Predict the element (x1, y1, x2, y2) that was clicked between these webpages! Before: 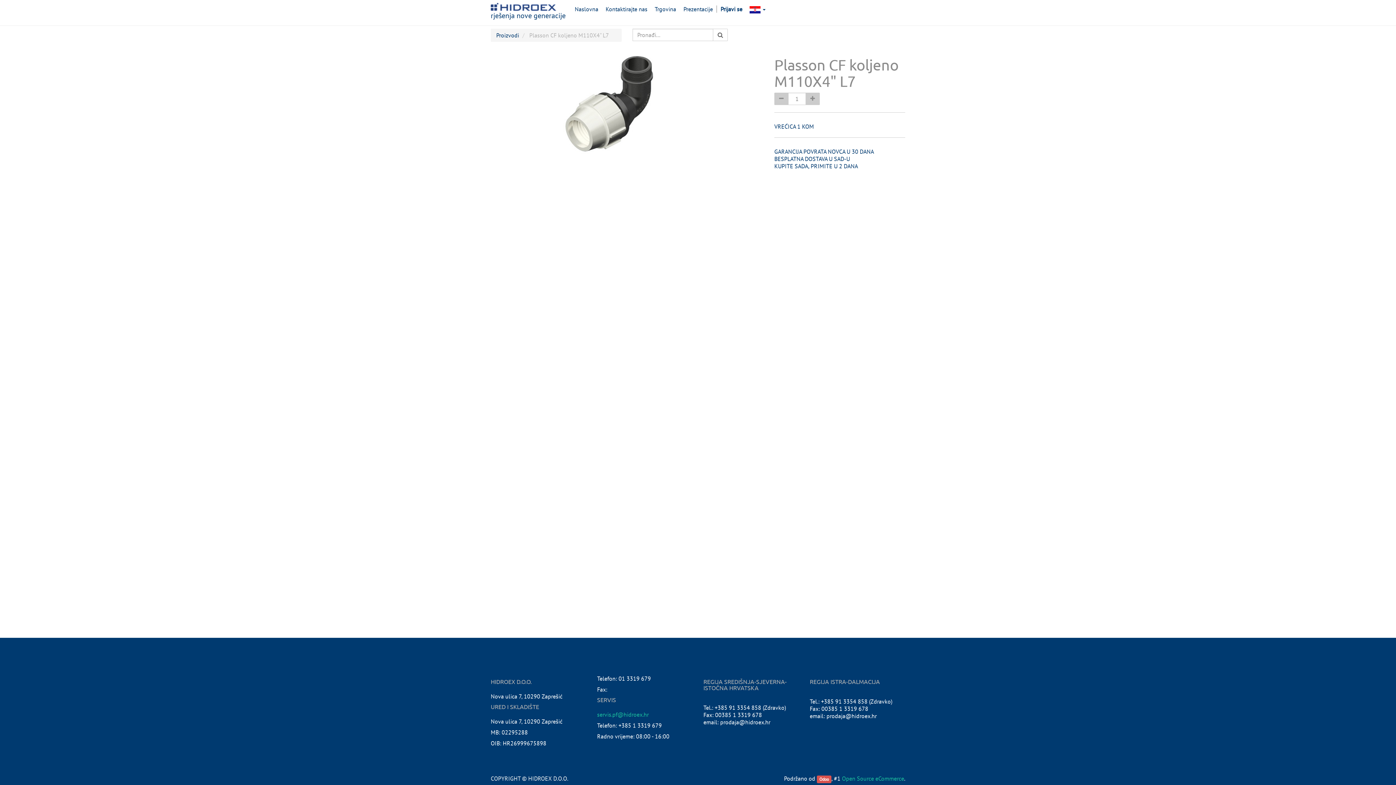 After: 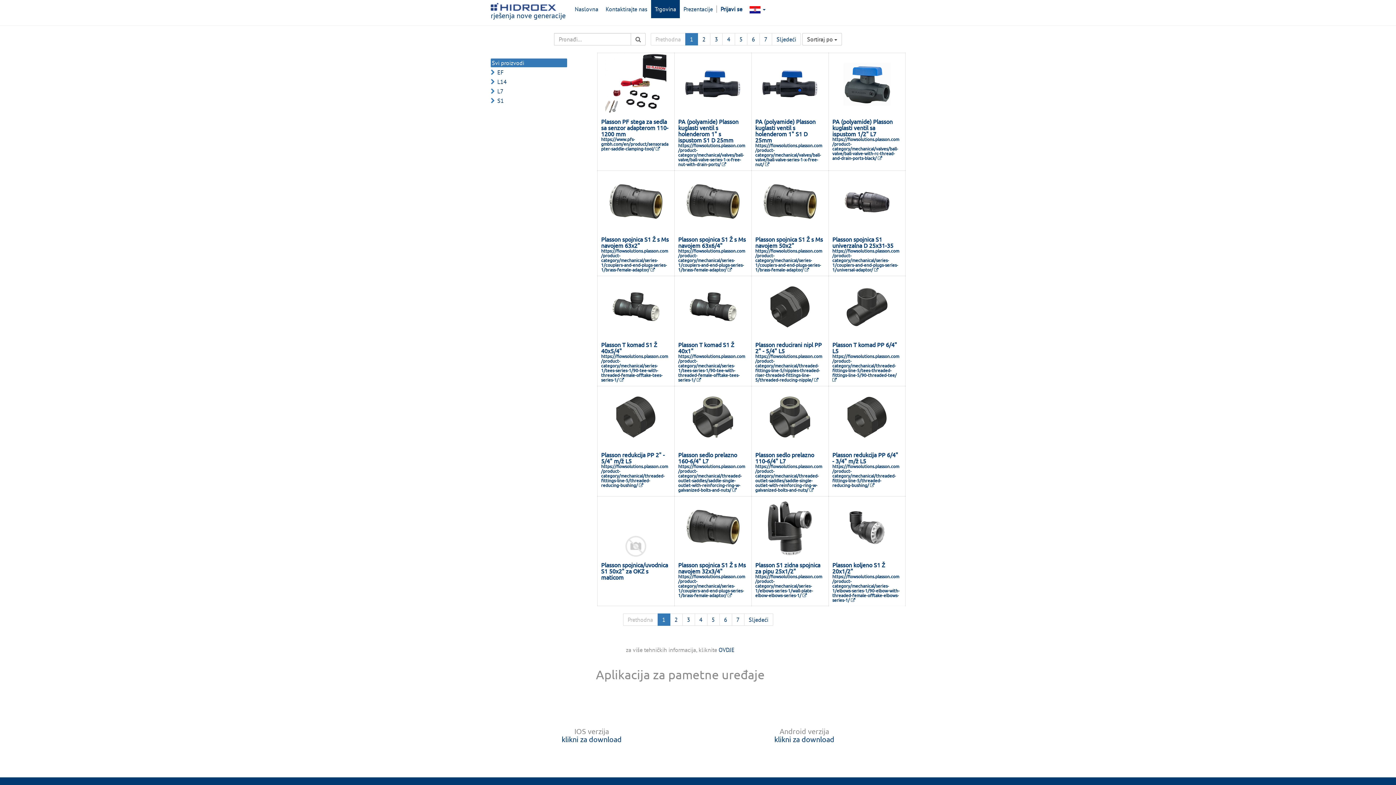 Action: bbox: (713, 28, 728, 41)